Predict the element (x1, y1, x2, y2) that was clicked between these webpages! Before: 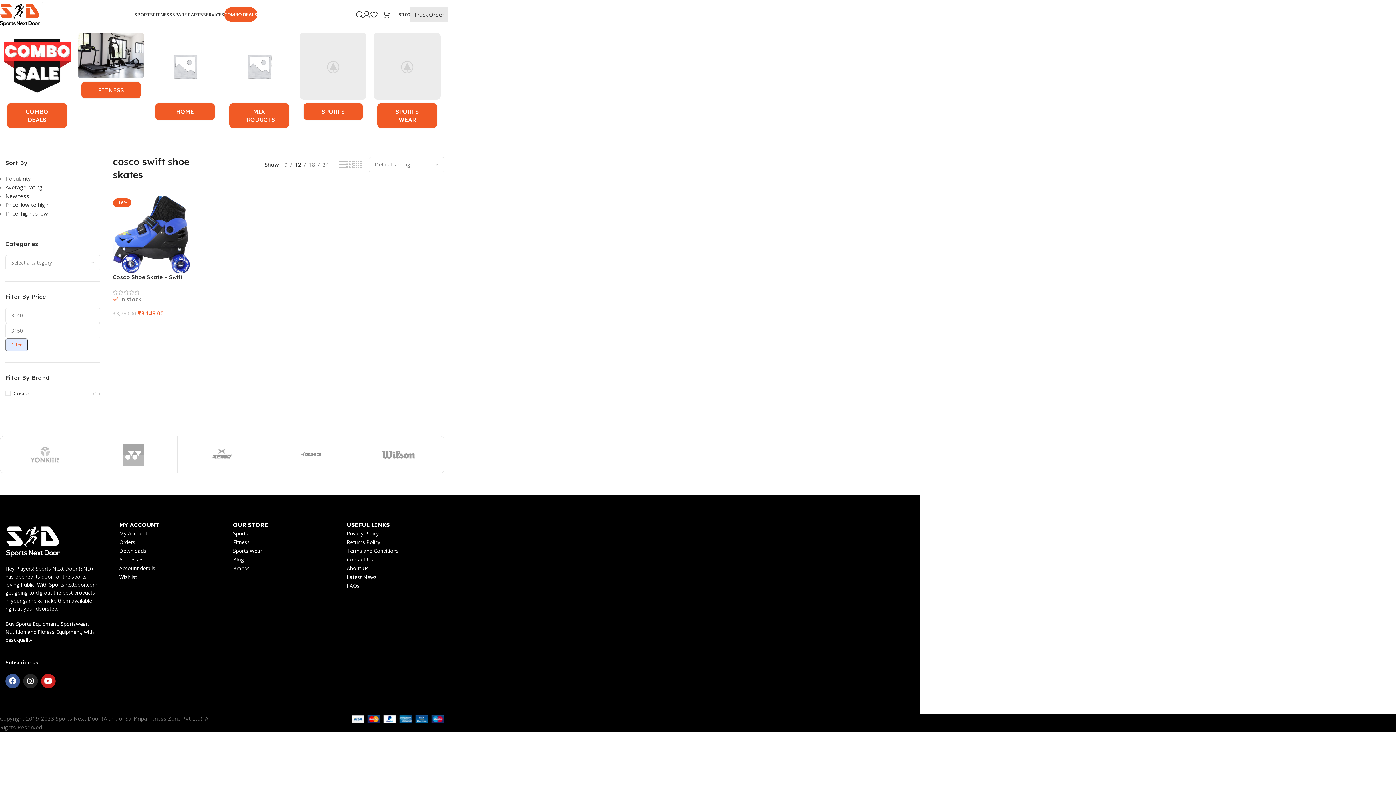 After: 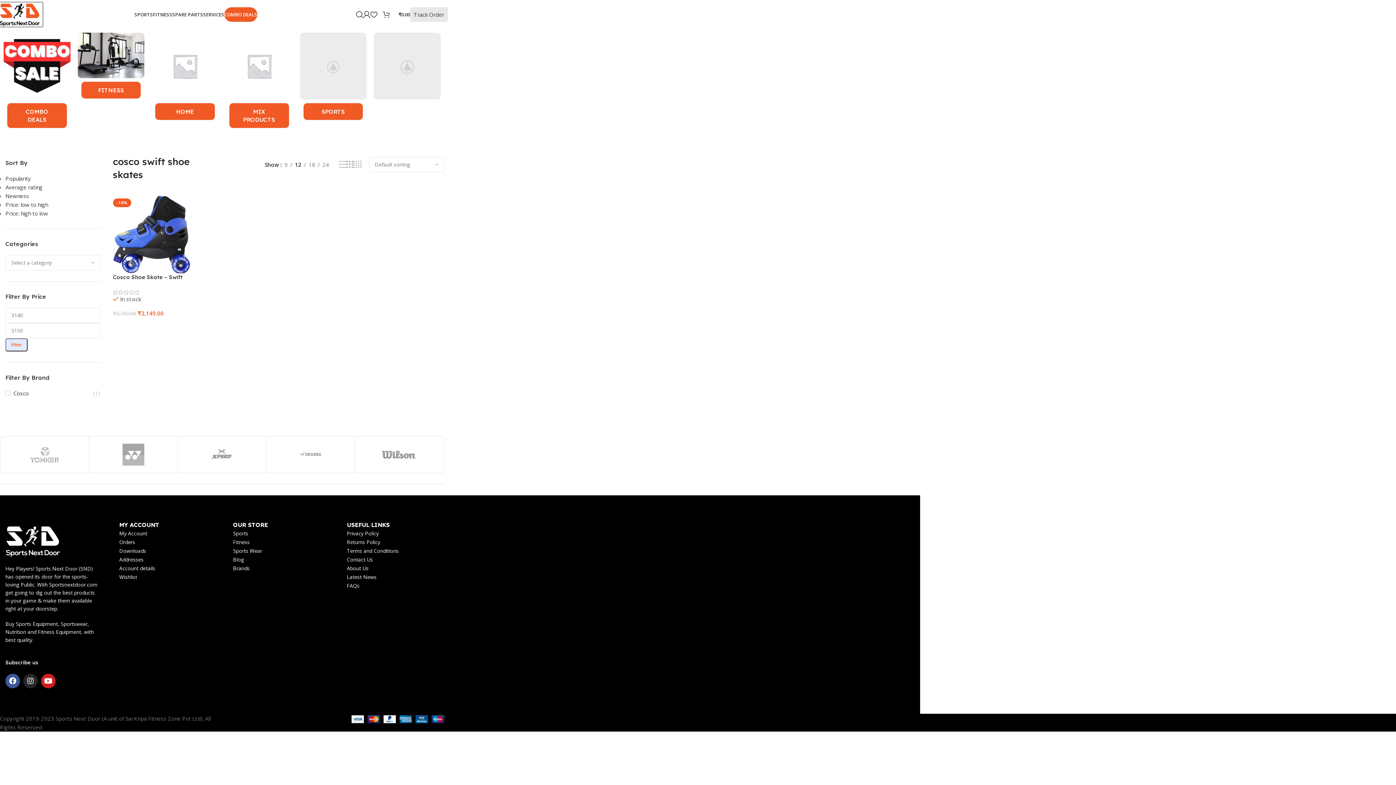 Action: label: Category image bbox: (373, 32, 441, 99)